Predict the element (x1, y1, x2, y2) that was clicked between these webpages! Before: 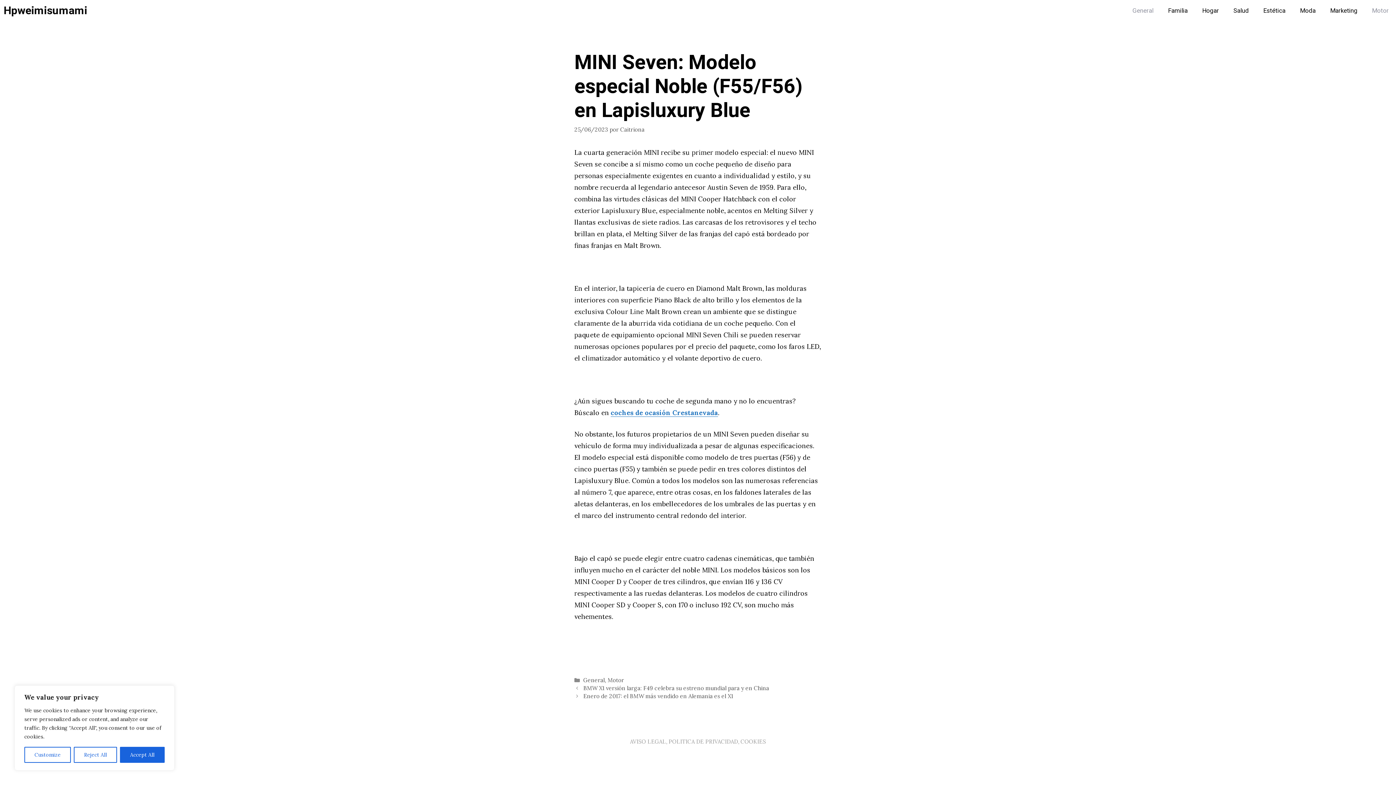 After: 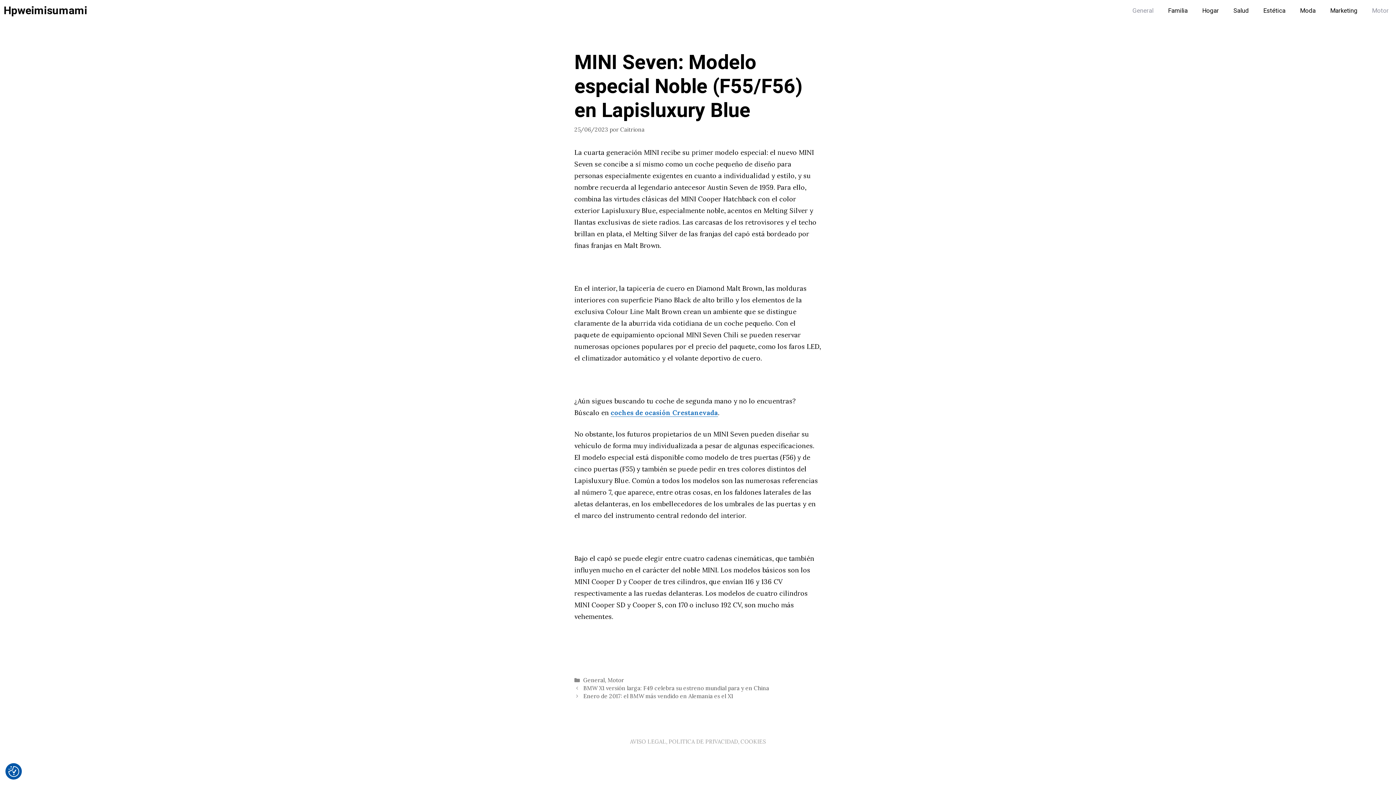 Action: label: Accept All bbox: (120, 747, 164, 763)